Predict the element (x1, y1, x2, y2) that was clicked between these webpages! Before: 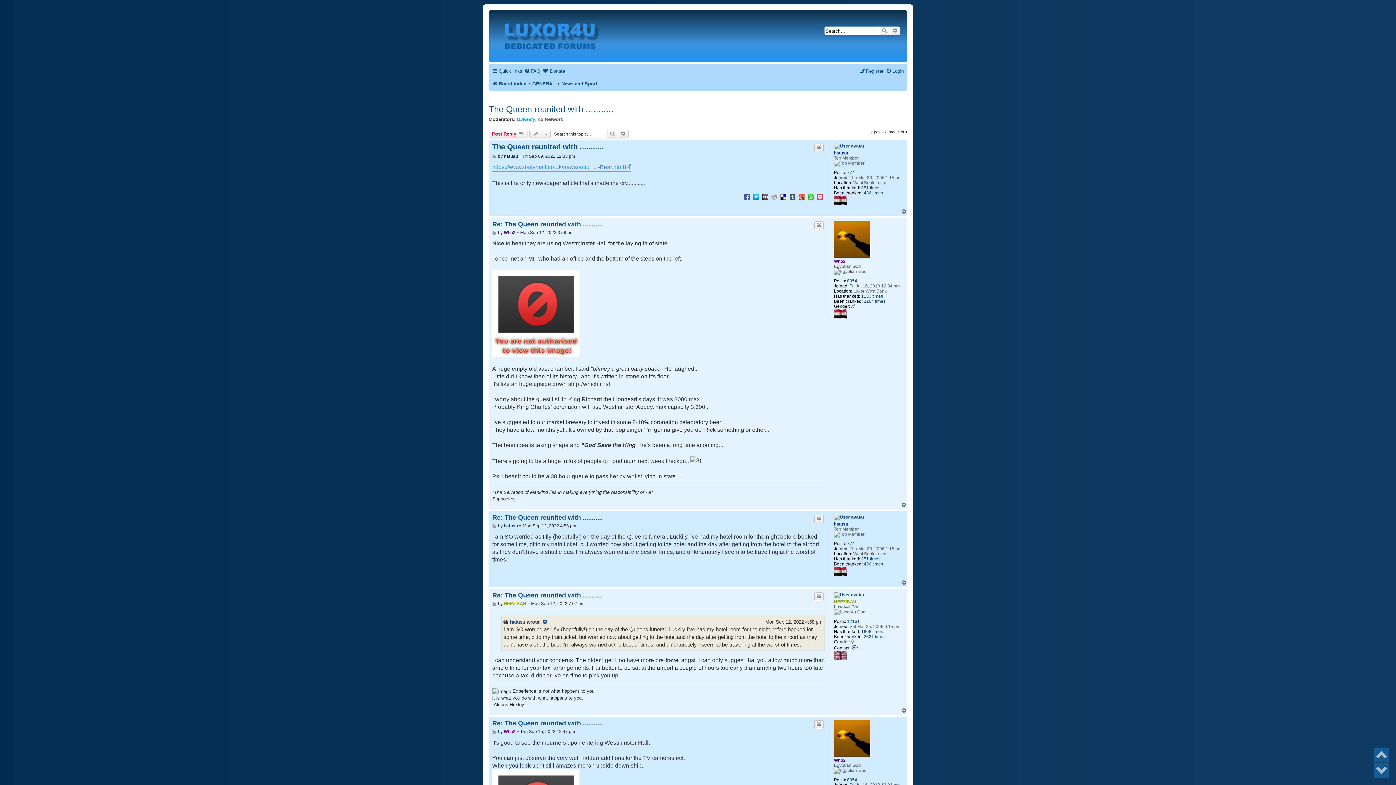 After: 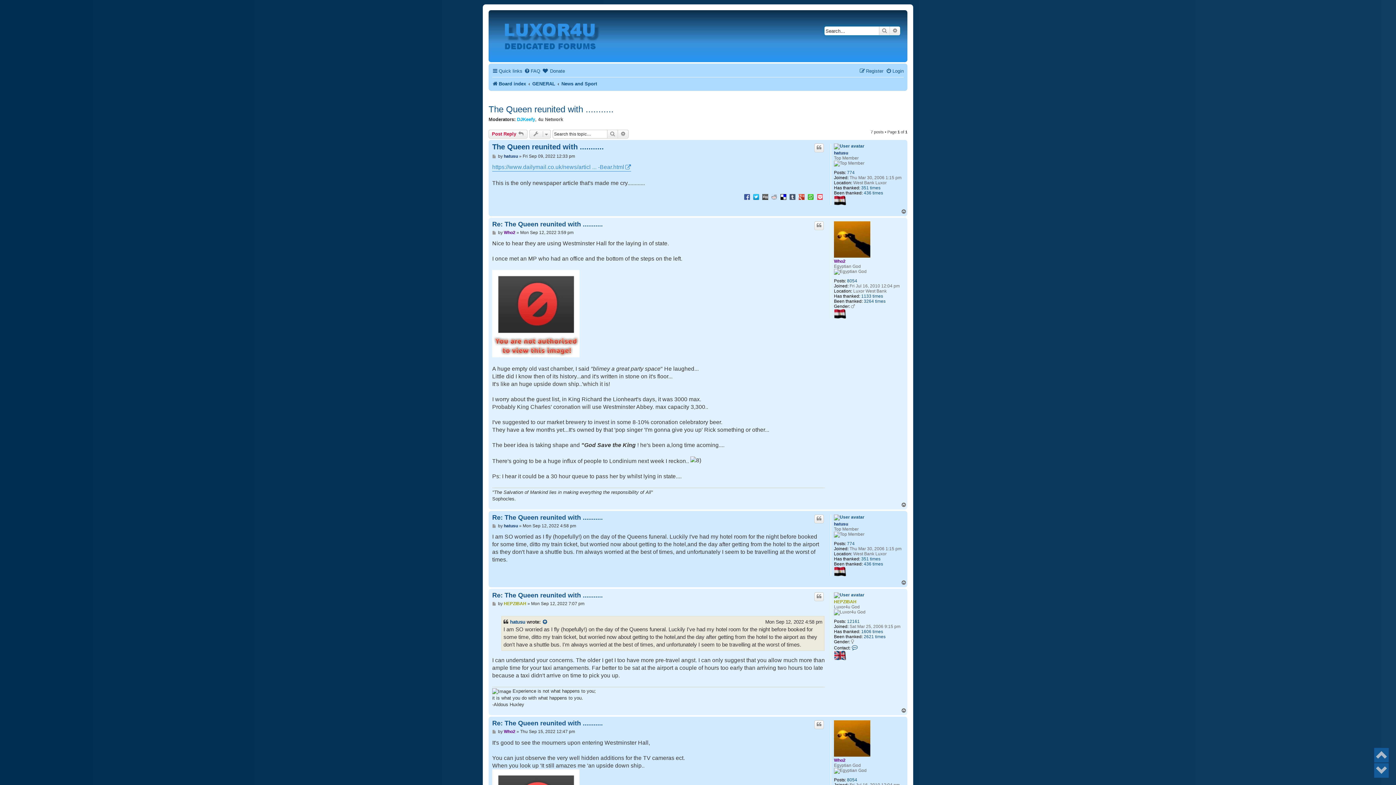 Action: bbox: (901, 209, 907, 214) label: Top